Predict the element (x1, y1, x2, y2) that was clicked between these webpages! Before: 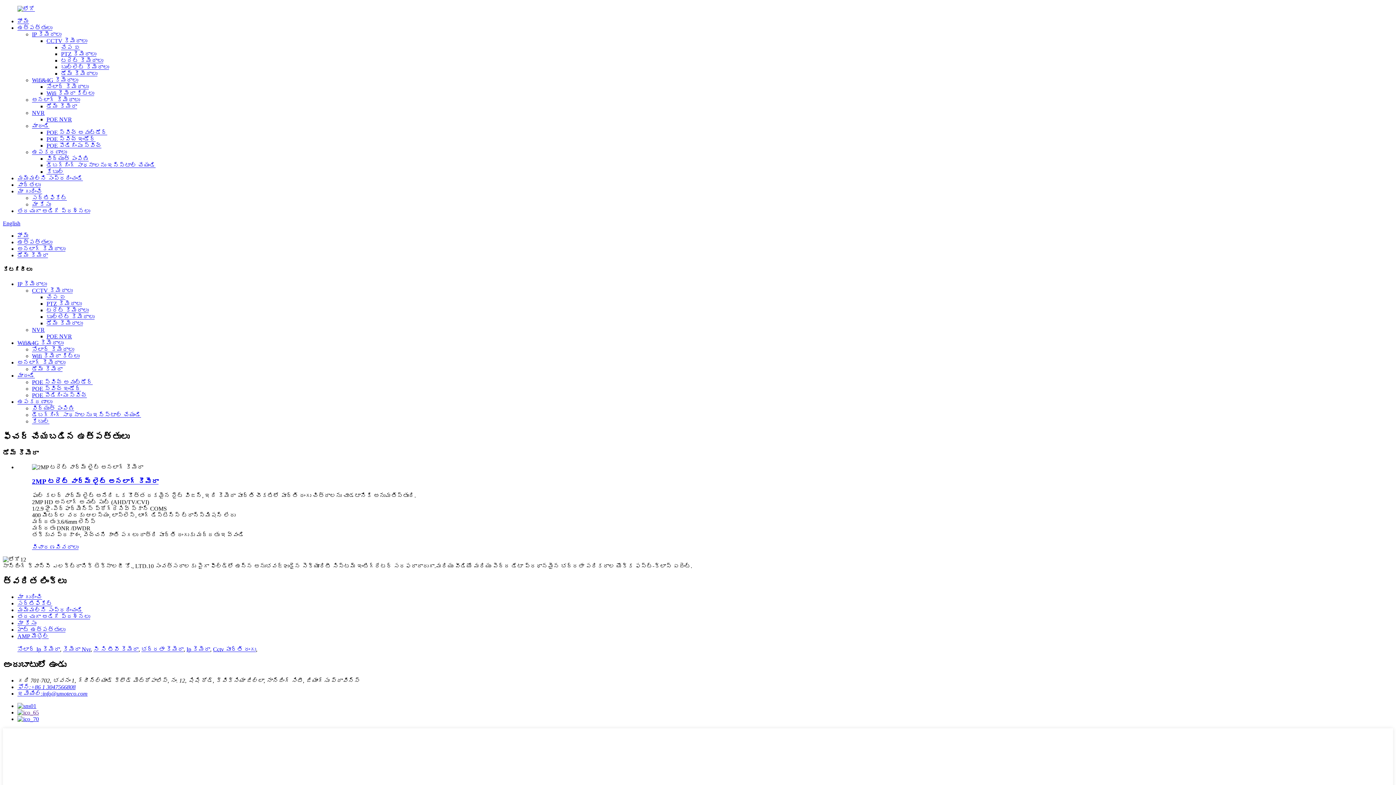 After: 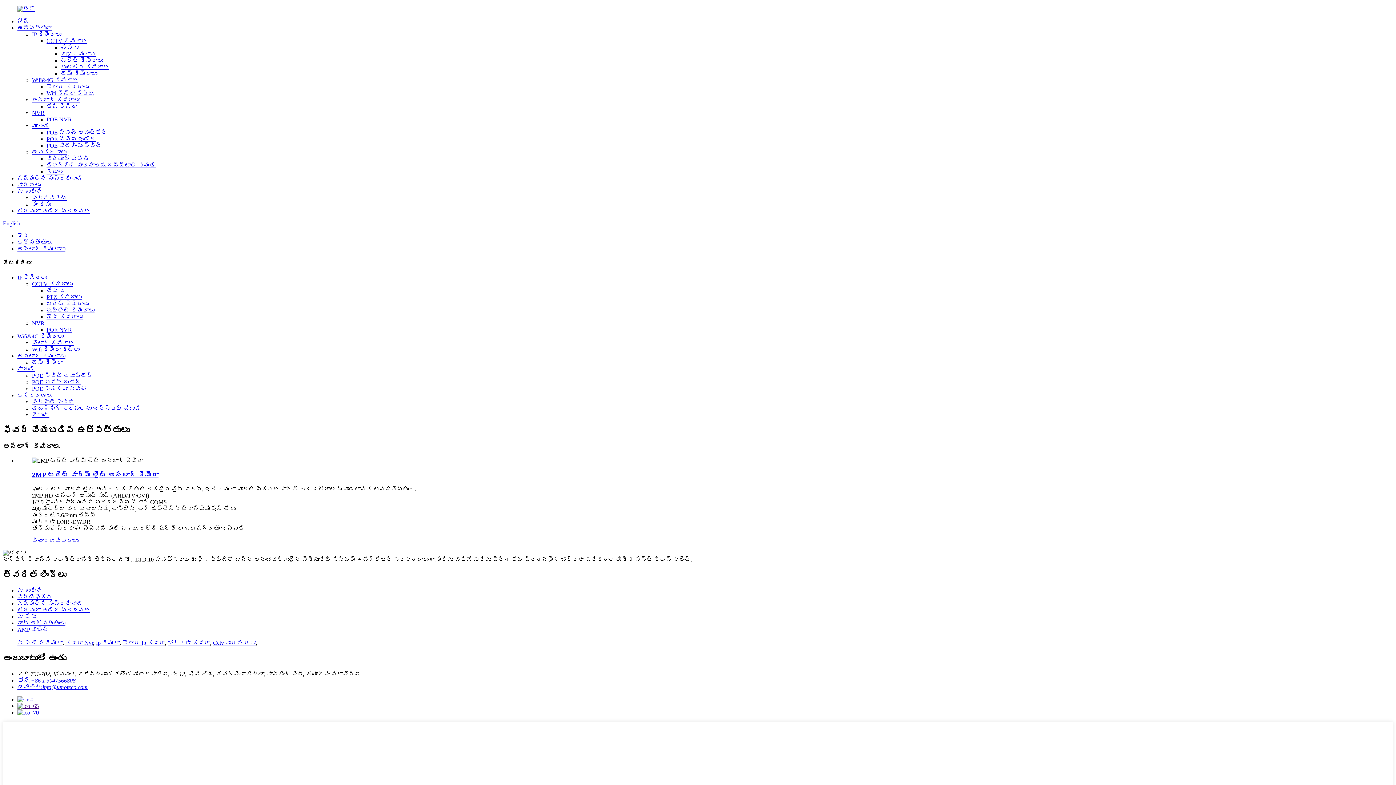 Action: bbox: (17, 245, 65, 252) label: అనలాగ్ కెమెరాలు